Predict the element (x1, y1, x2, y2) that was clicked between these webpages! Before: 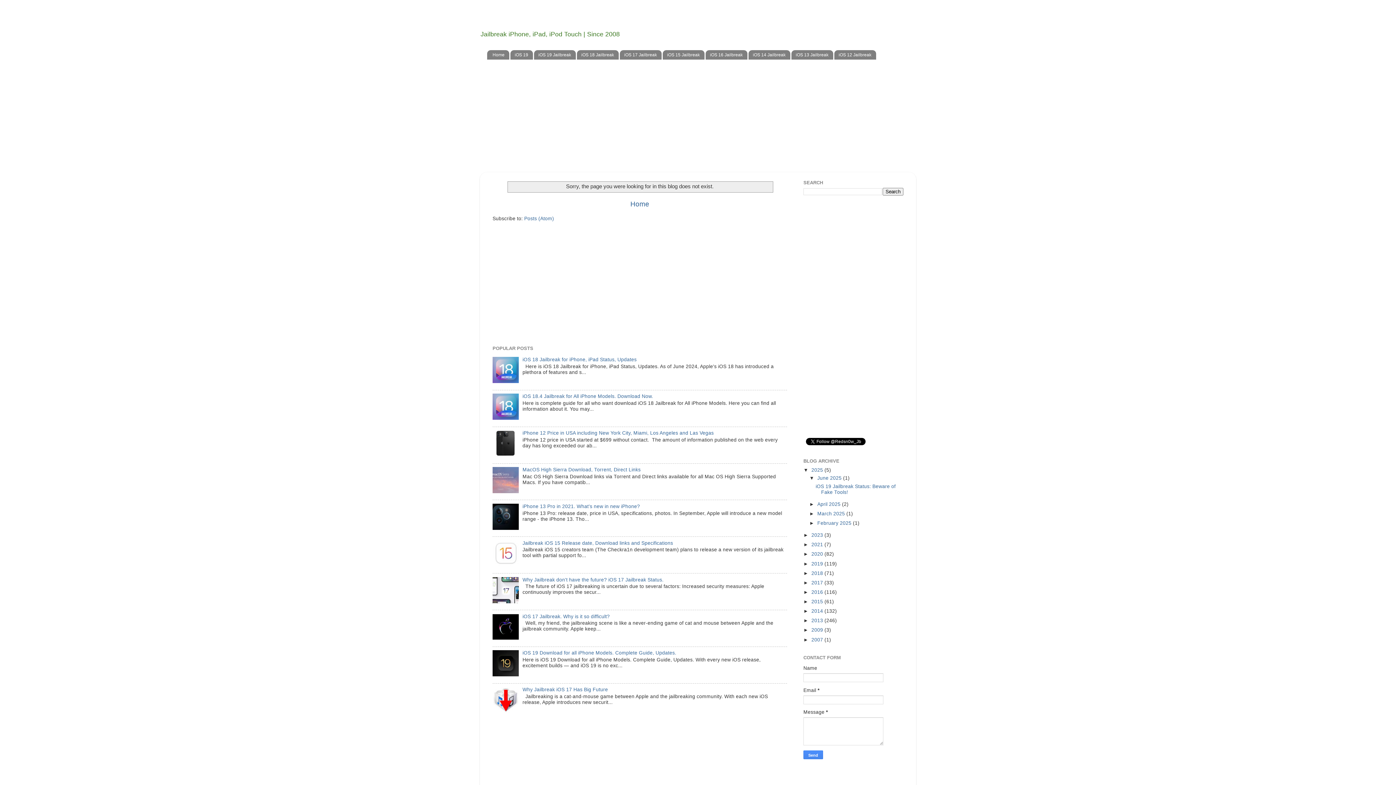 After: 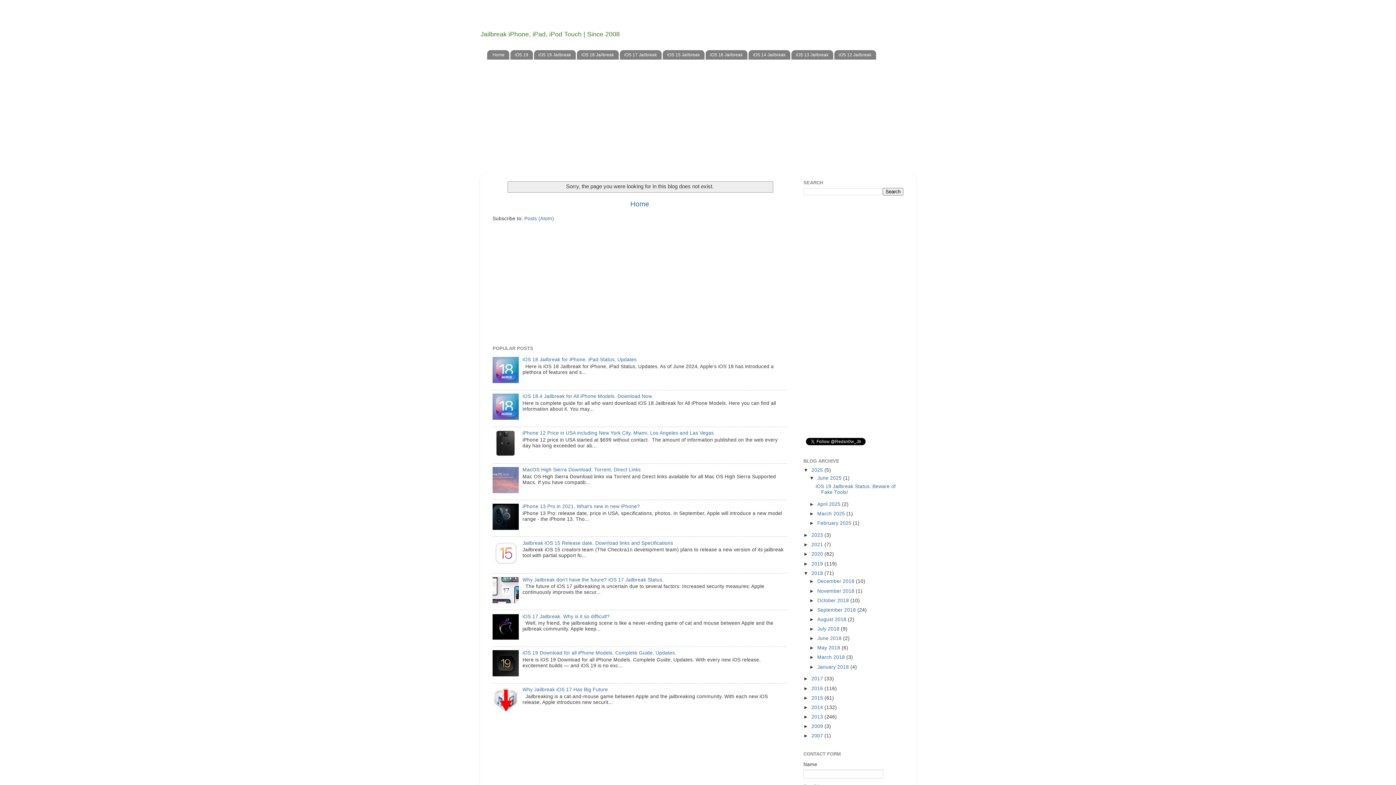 Action: label: ►   bbox: (803, 570, 811, 576)